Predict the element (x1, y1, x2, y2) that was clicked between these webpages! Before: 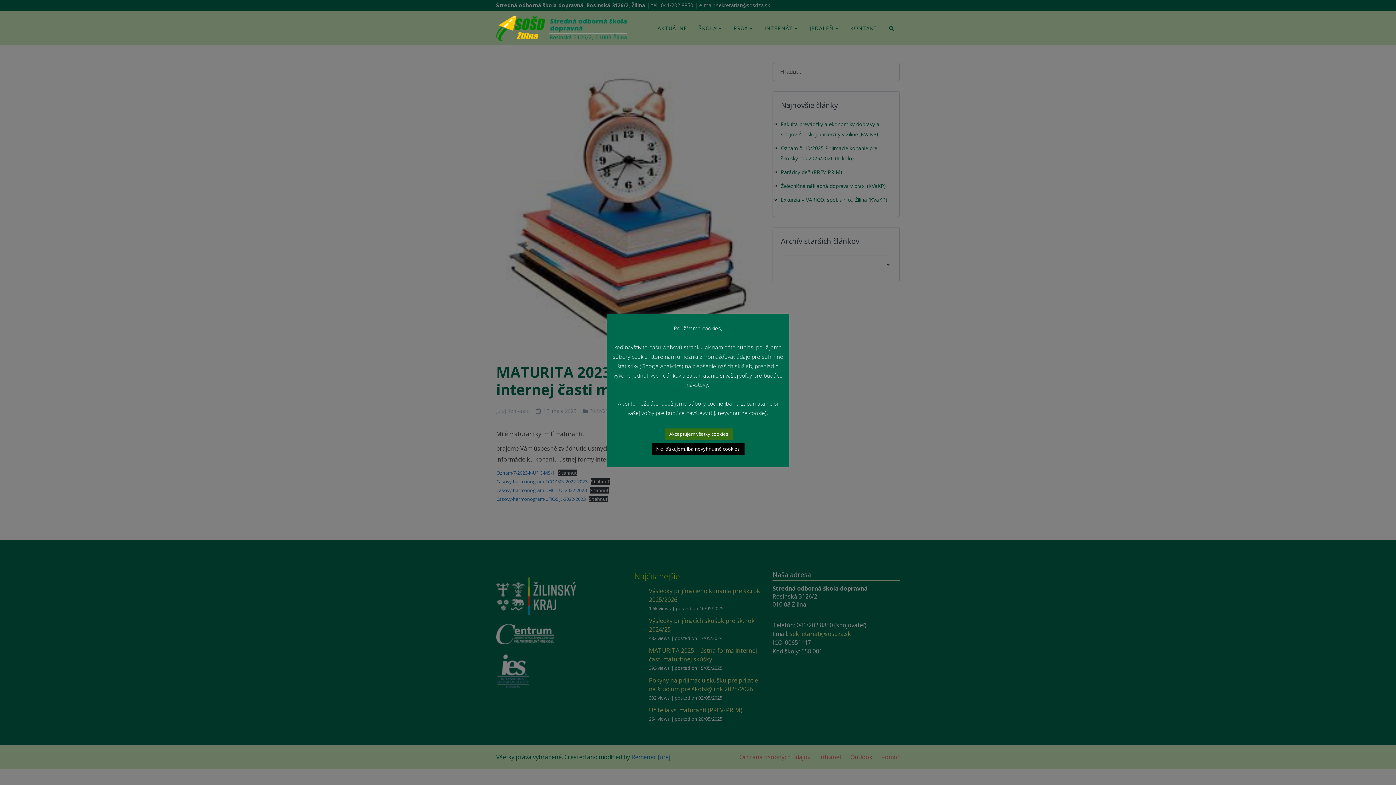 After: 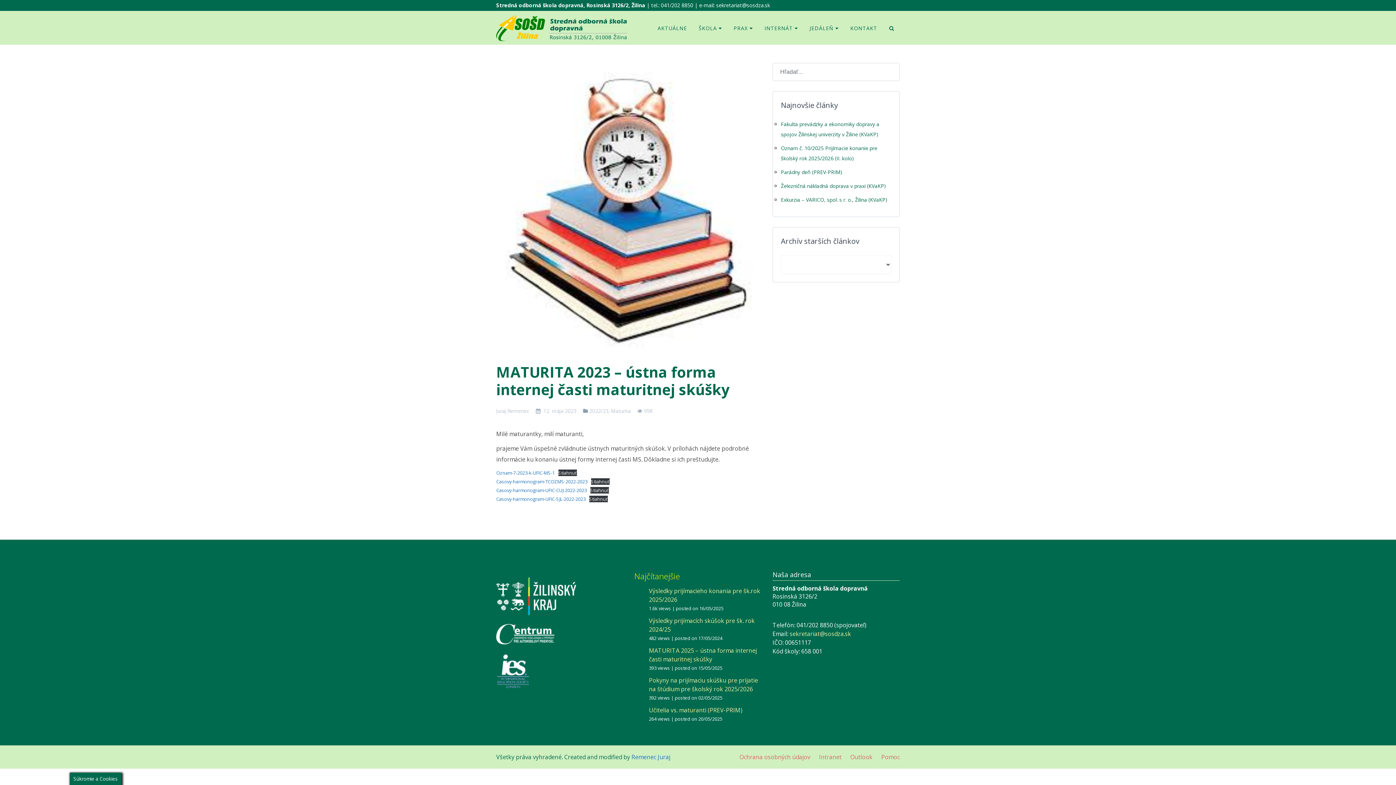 Action: label: Akceptujem všetky cookies bbox: (665, 428, 733, 440)